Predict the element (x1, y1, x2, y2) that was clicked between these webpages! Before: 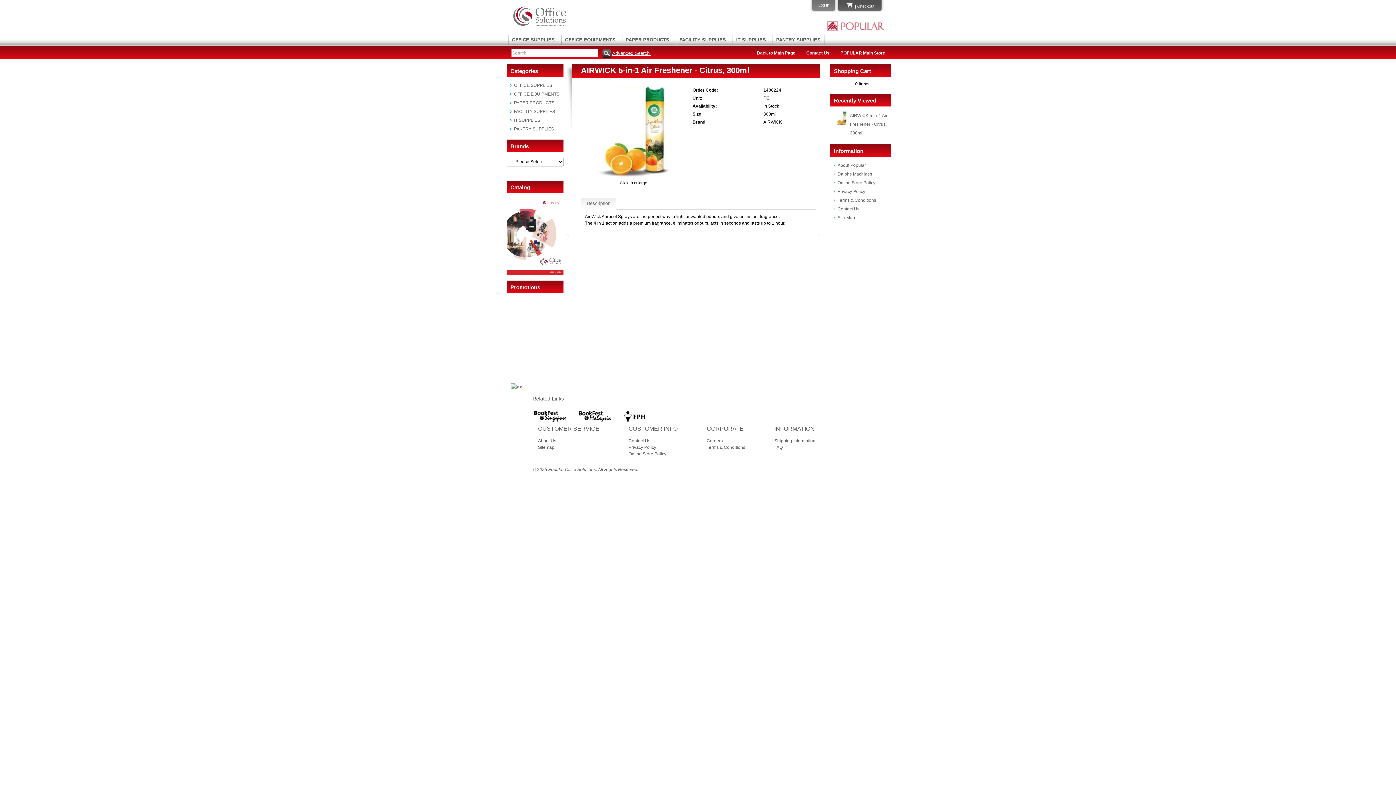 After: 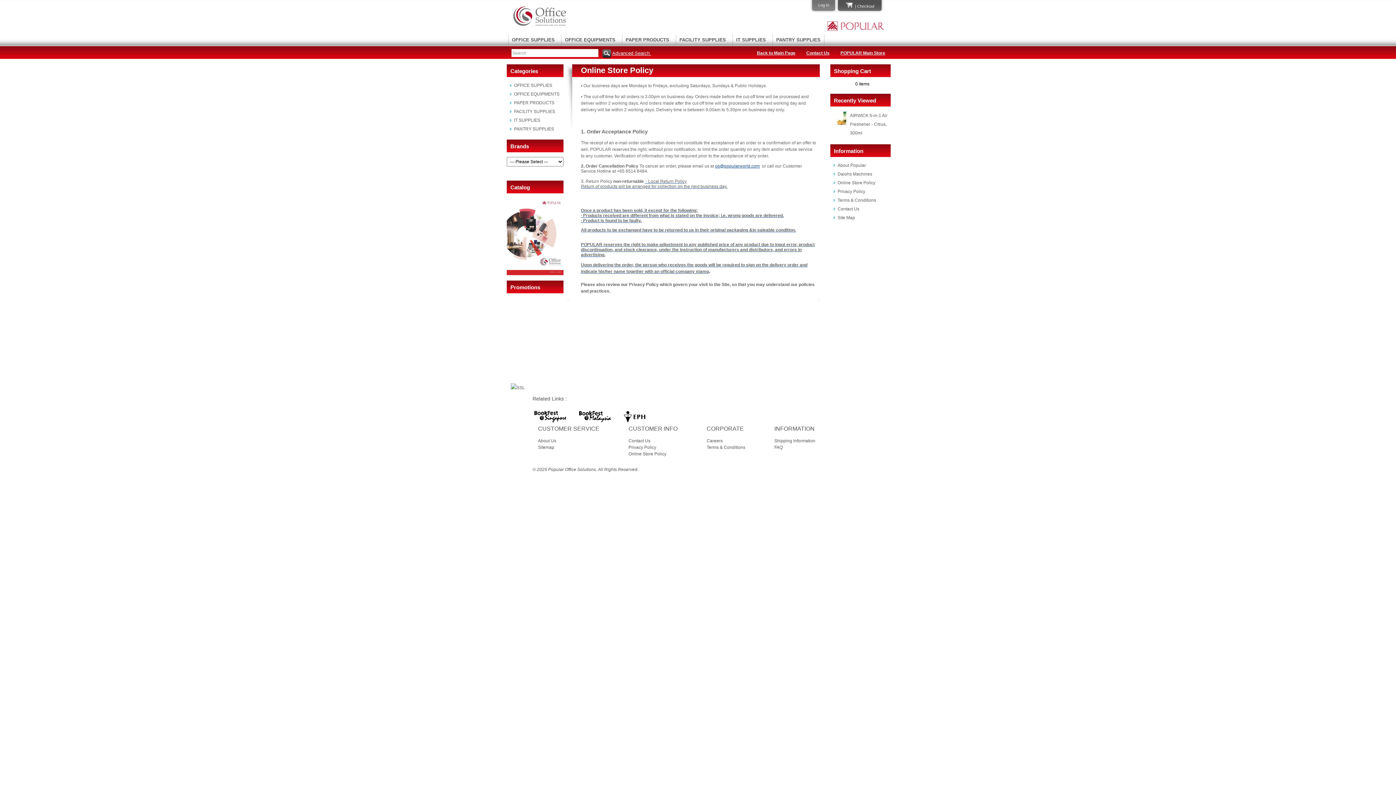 Action: bbox: (837, 180, 875, 185) label: Online Store Policy